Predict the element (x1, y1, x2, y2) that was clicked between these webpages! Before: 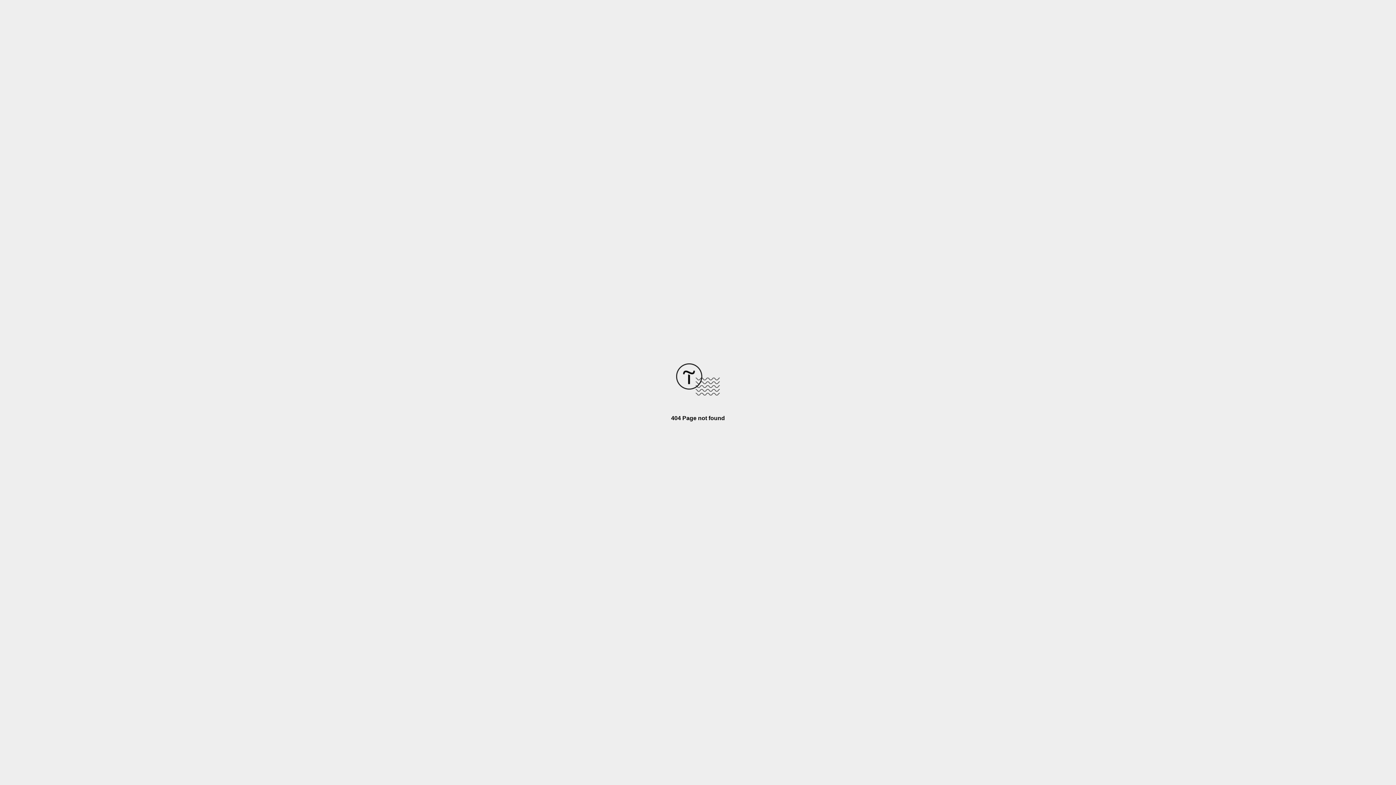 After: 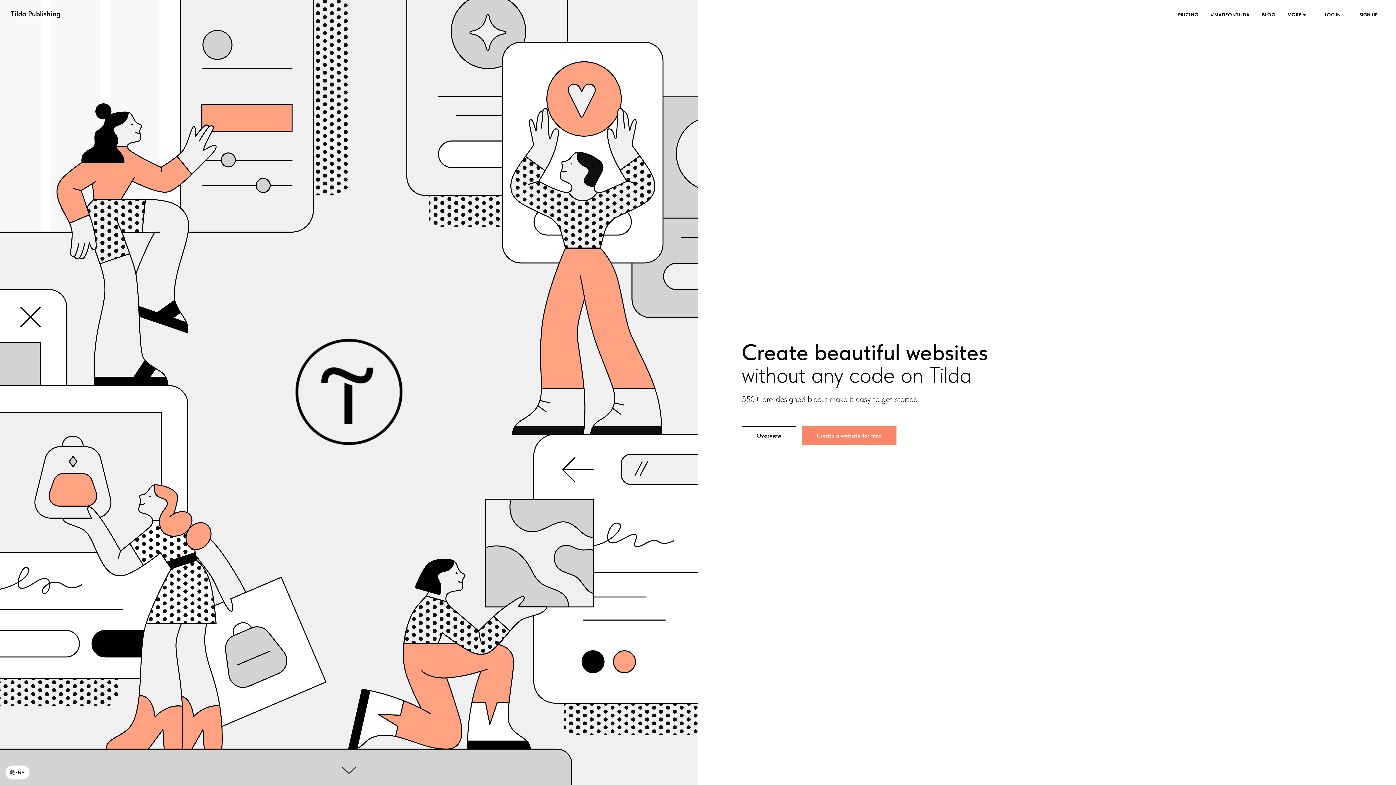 Action: bbox: (676, 390, 720, 396)